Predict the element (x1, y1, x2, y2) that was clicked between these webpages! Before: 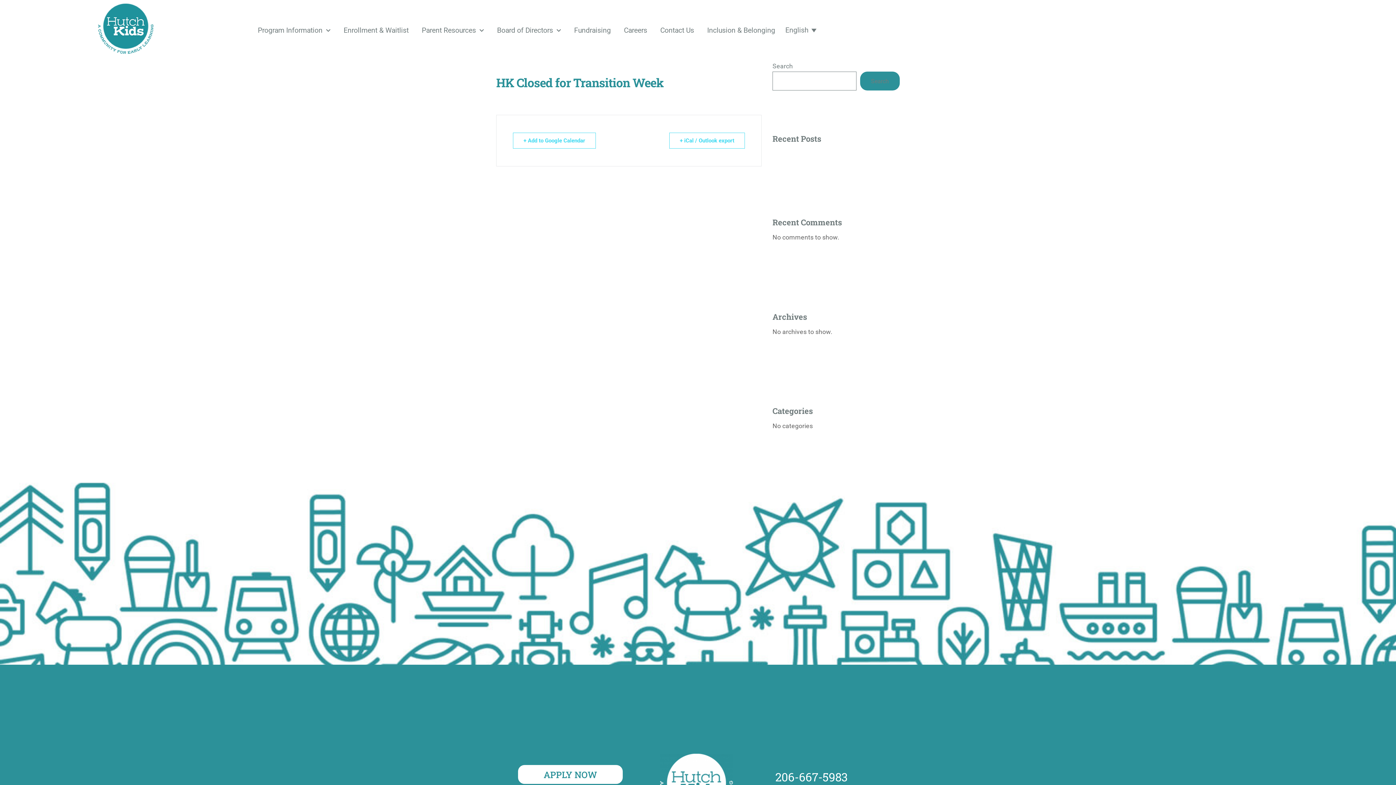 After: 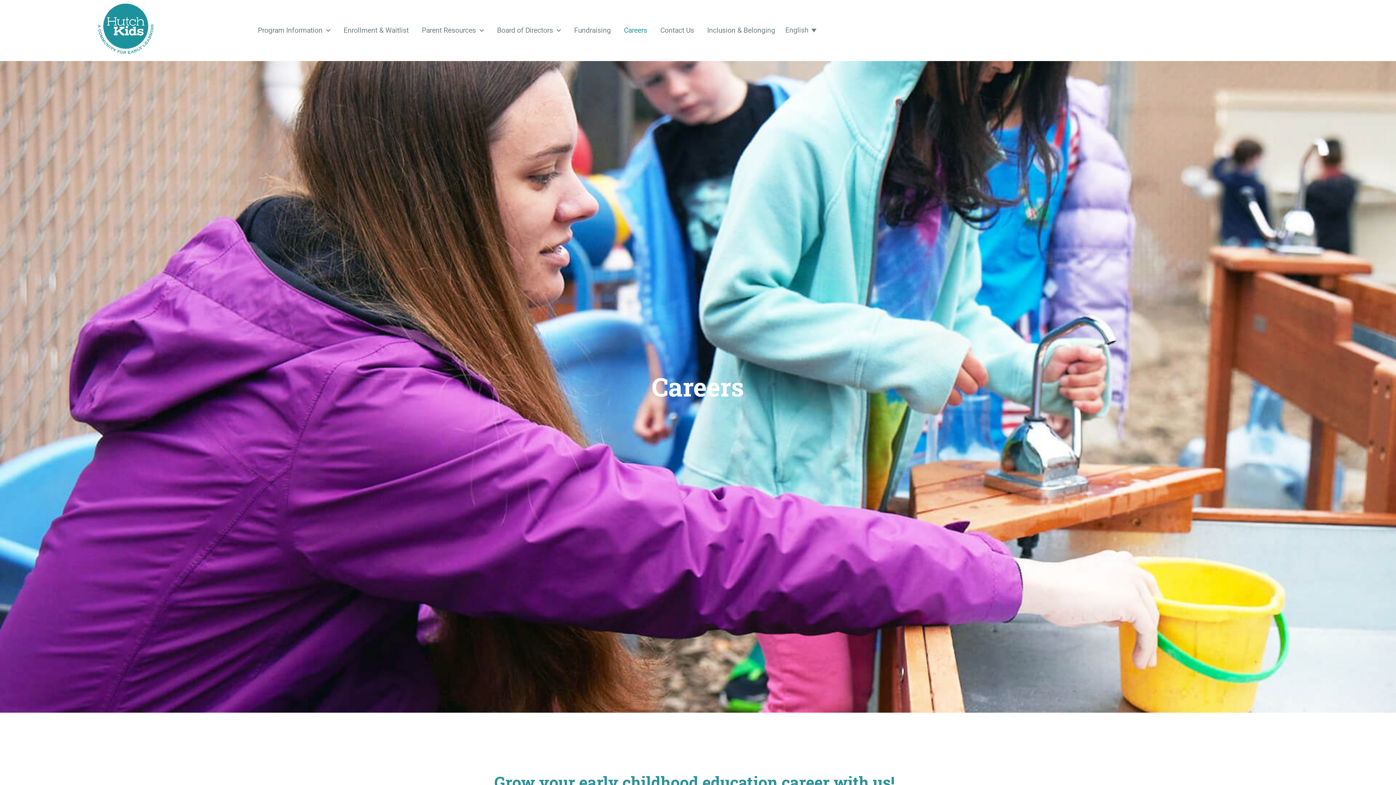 Action: label: Careers bbox: (617, 22, 653, 38)